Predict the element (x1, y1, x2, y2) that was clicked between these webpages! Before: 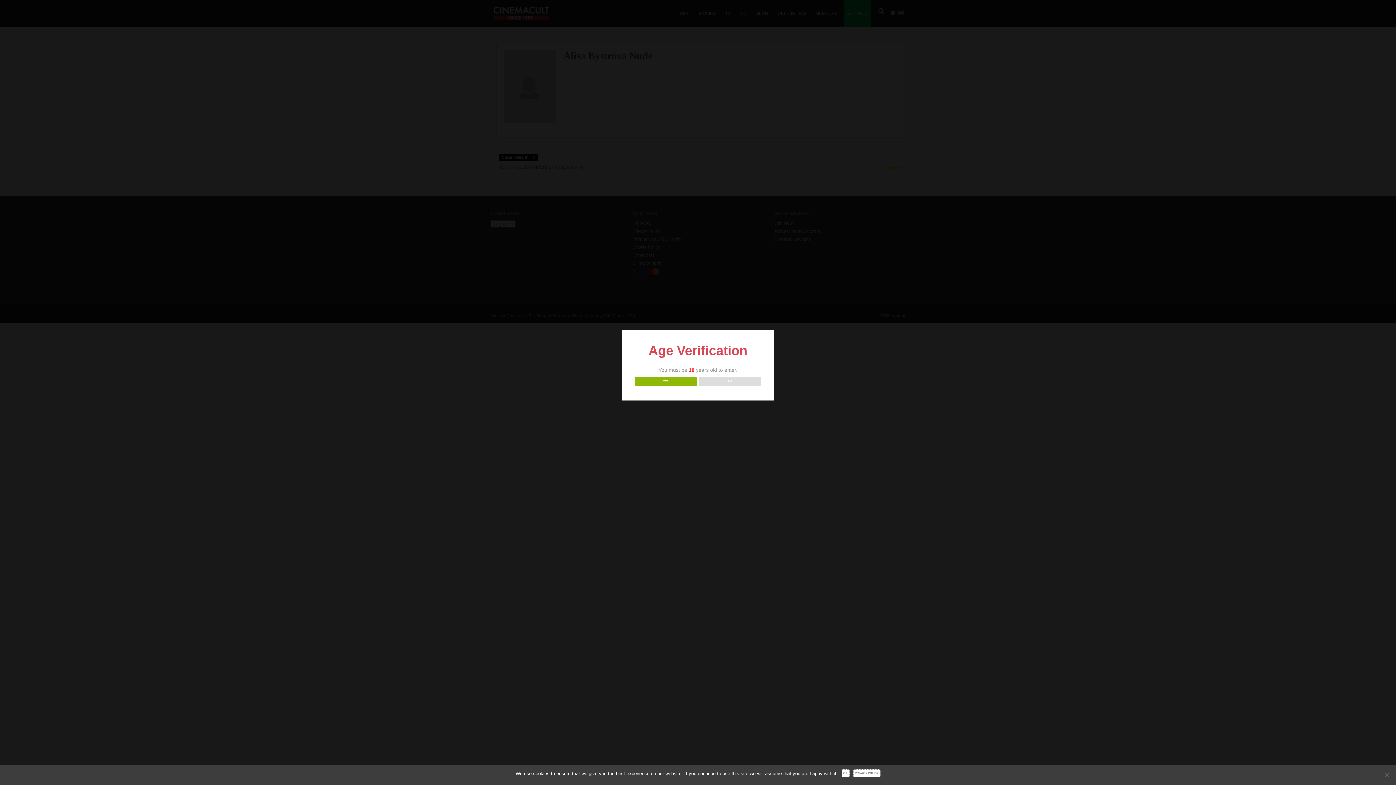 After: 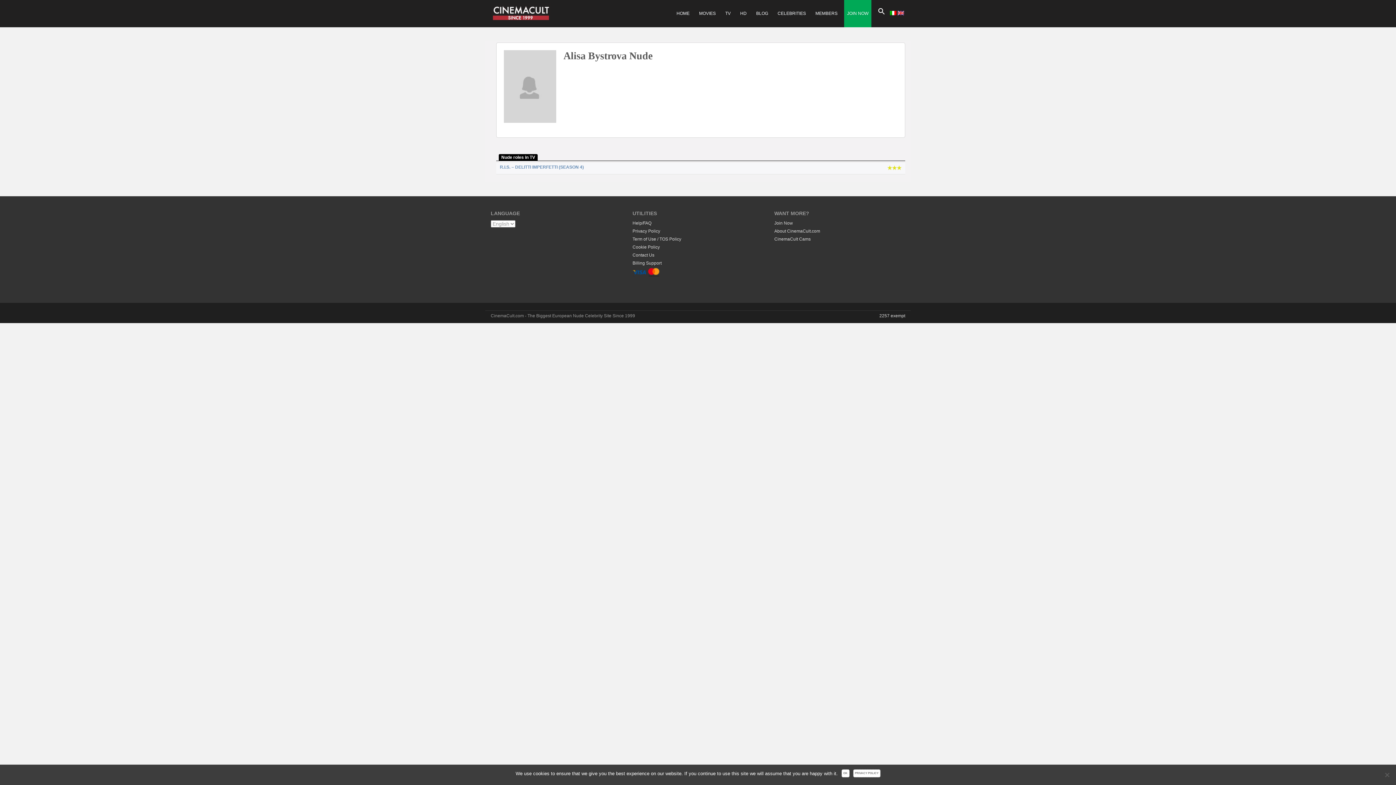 Action: bbox: (634, 376, 696, 386) label: YES